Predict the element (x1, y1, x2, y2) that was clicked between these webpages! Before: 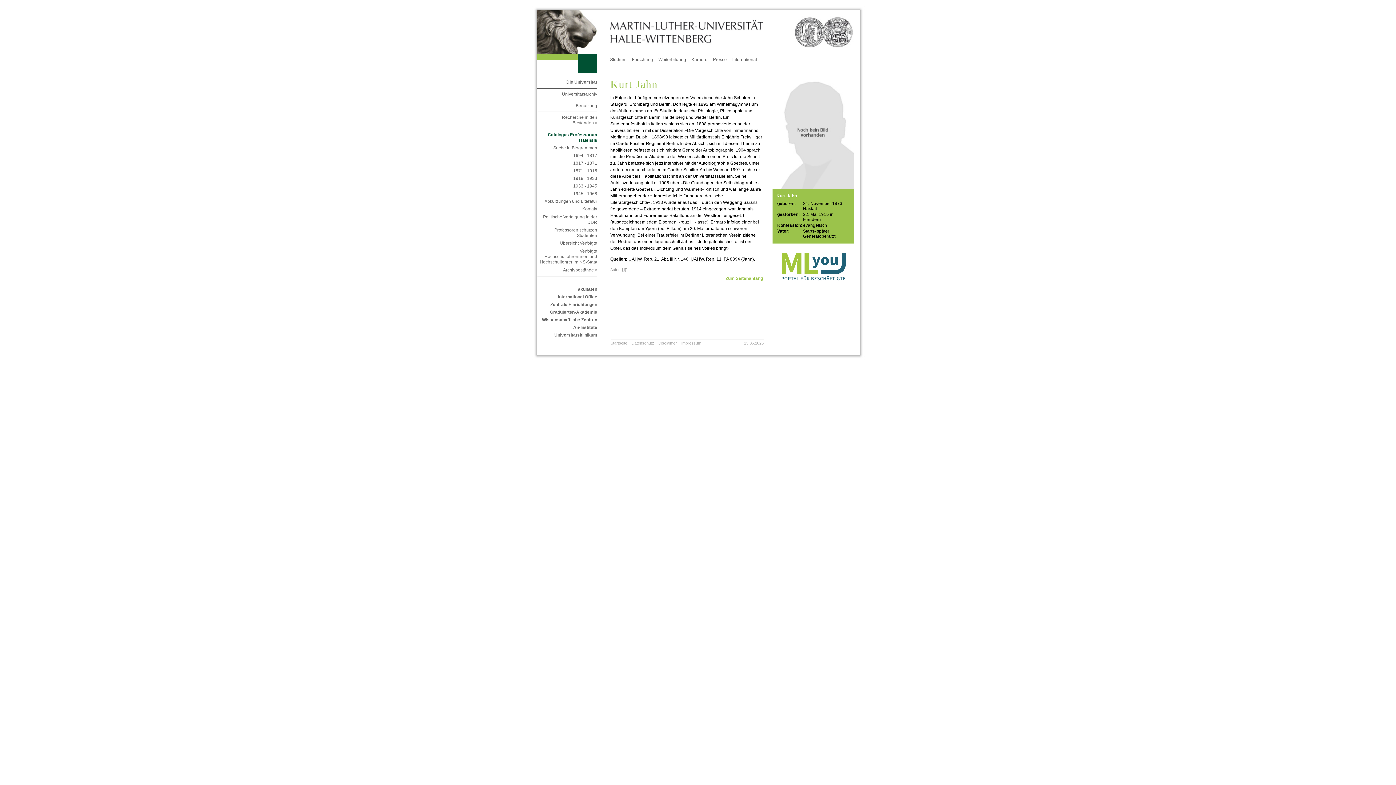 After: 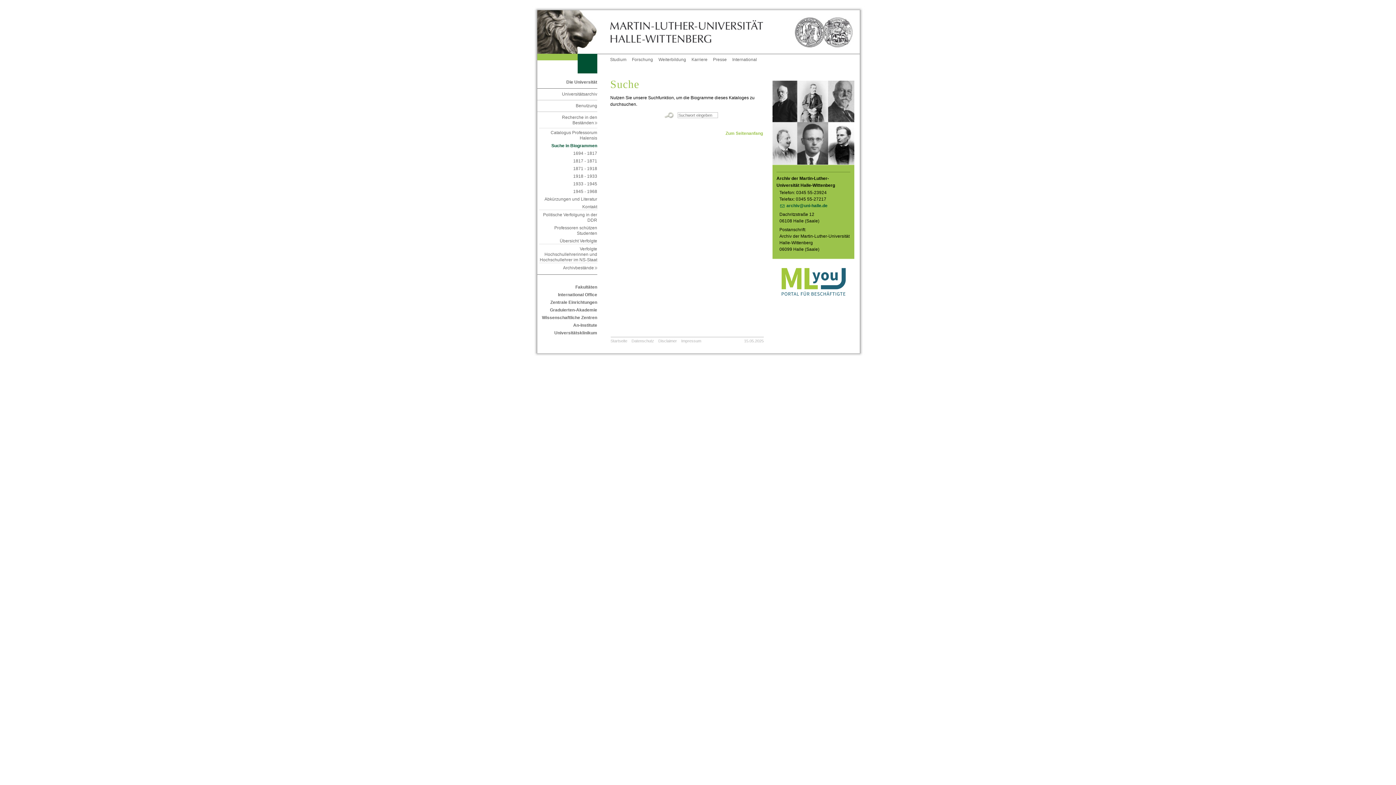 Action: label: Suche in Biogrammen bbox: (539, 145, 597, 151)